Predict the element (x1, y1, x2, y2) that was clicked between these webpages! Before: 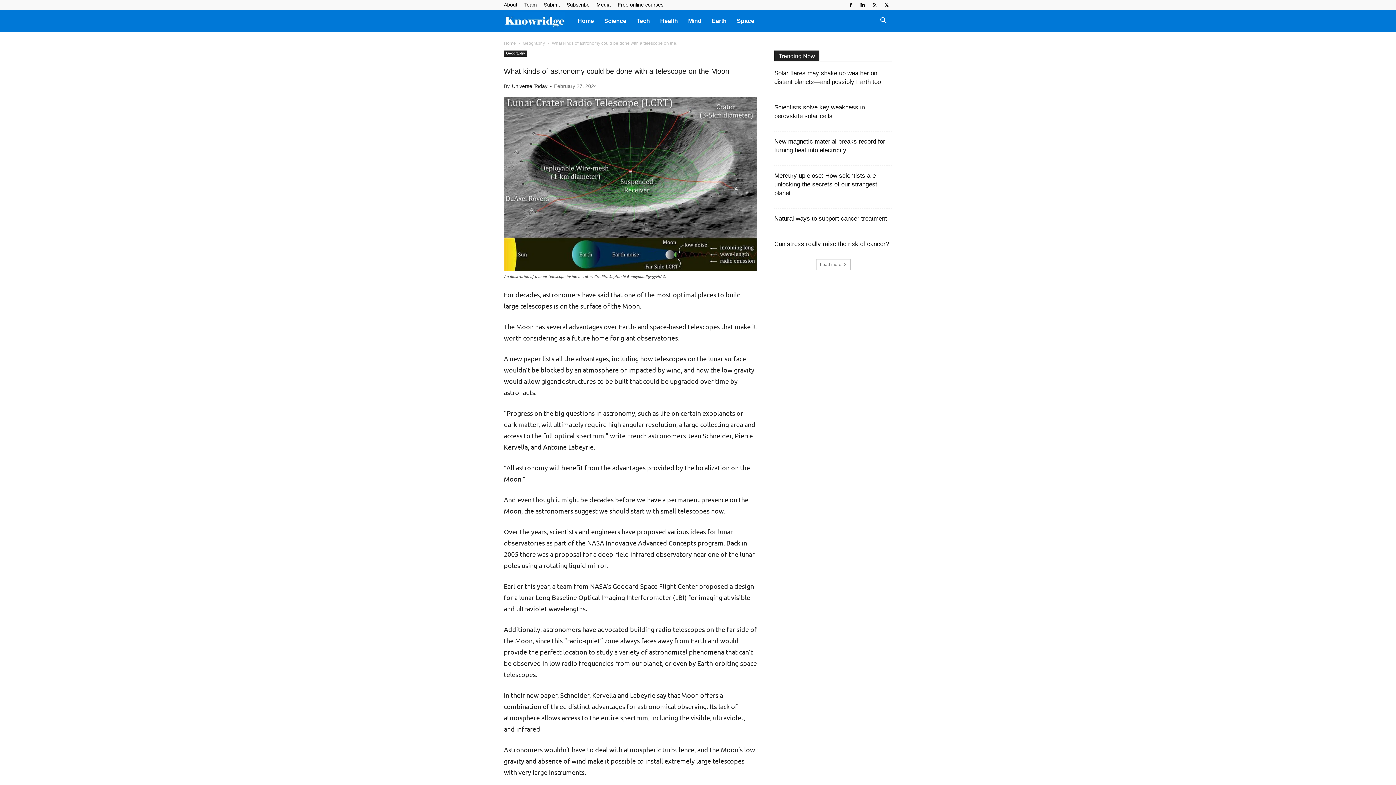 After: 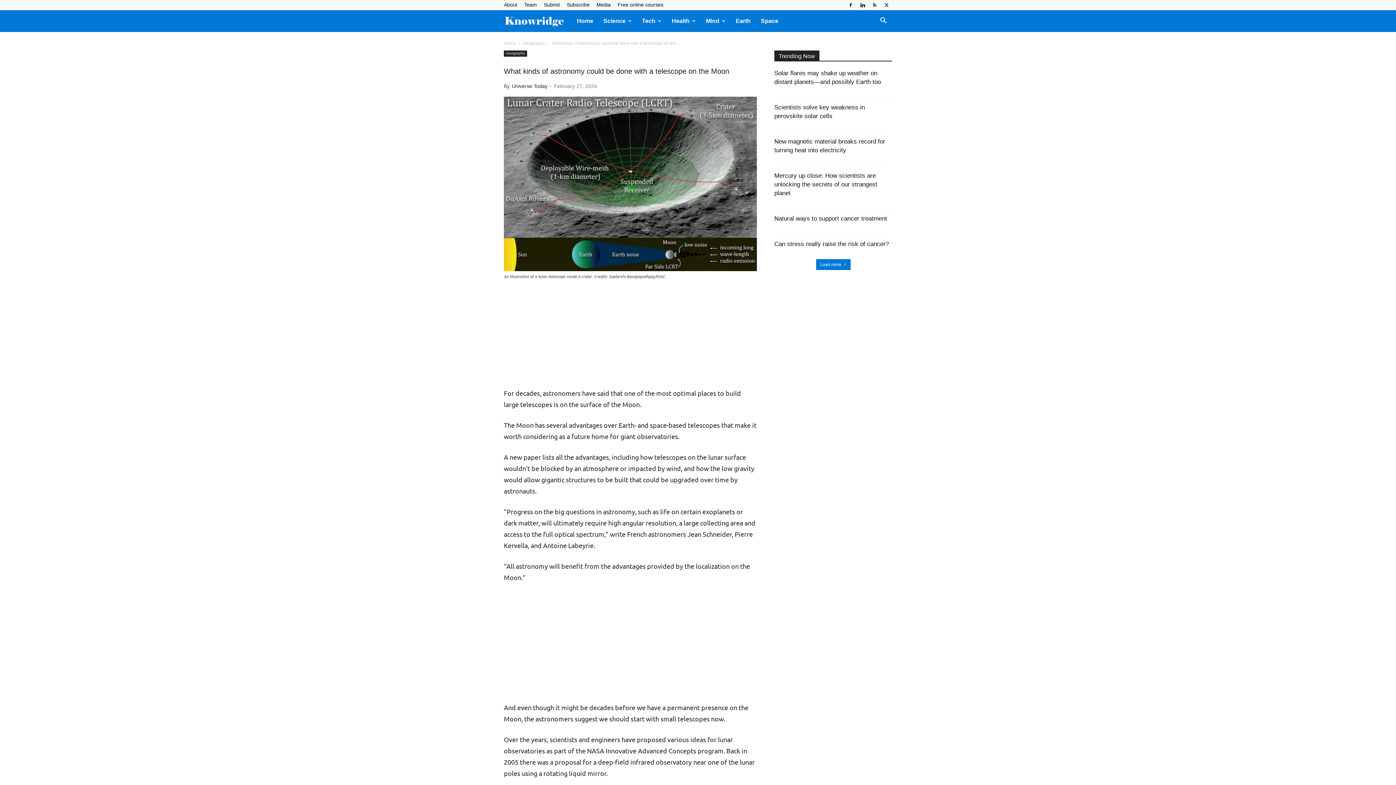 Action: label: Load more bbox: (816, 259, 850, 270)